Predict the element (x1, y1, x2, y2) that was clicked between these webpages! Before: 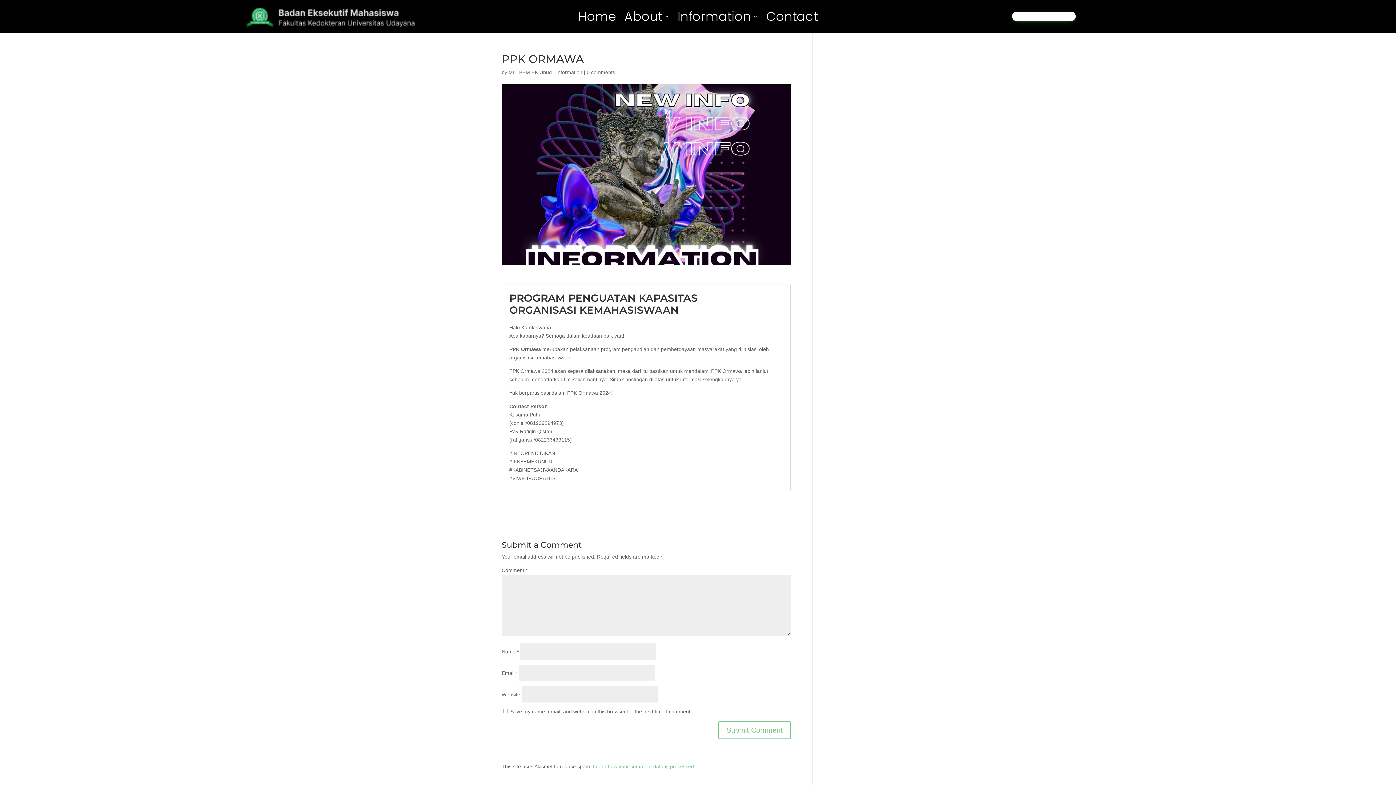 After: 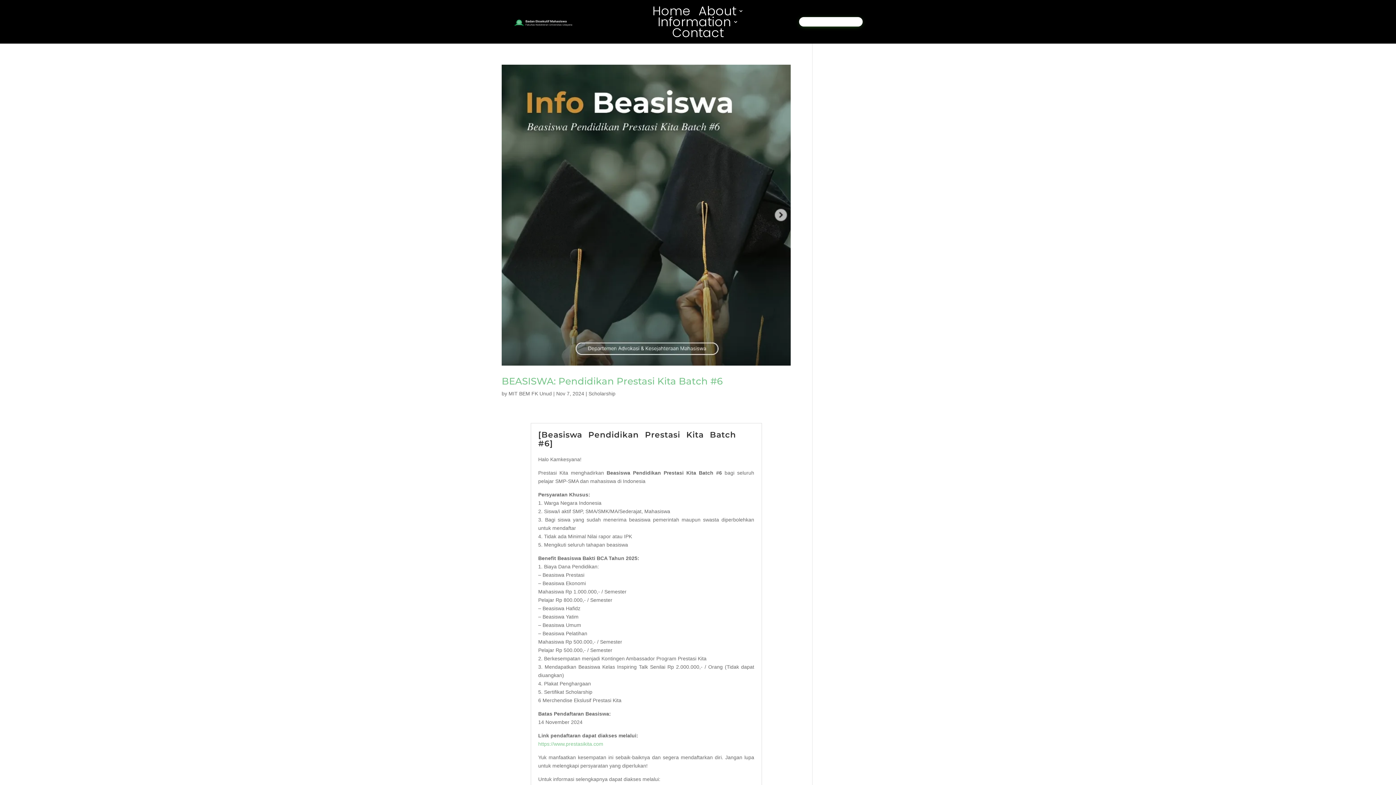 Action: label: MIT BEM FK Unud bbox: (508, 69, 552, 75)